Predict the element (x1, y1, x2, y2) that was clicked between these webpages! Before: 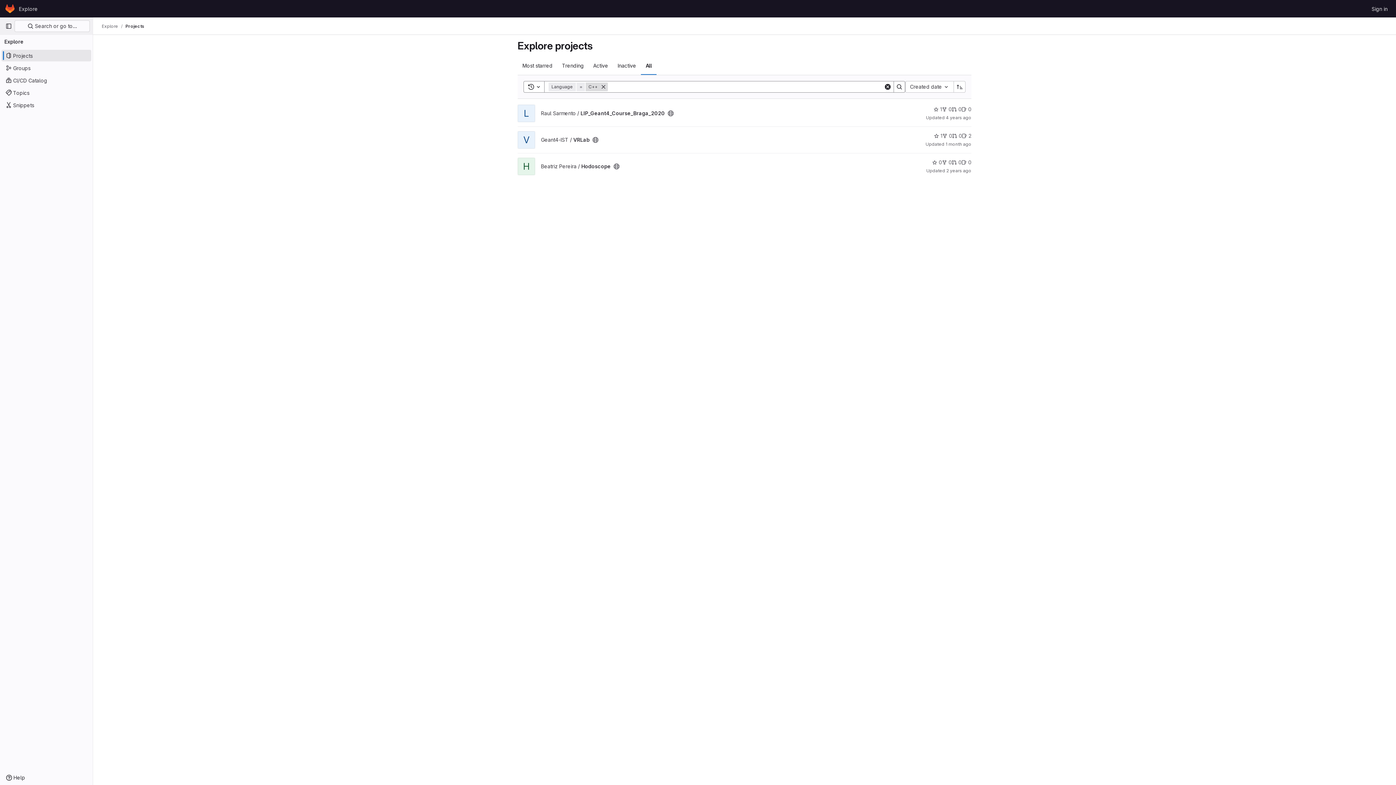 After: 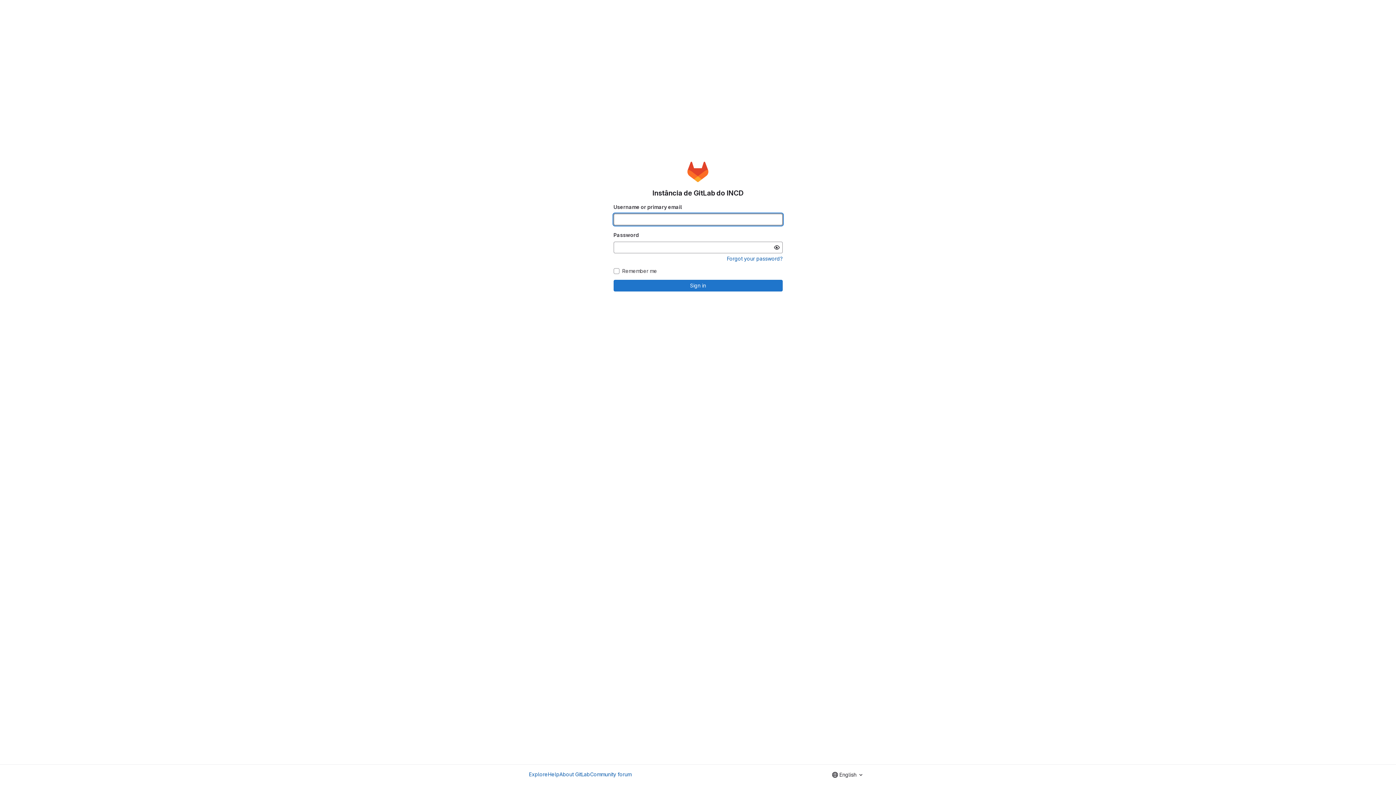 Action: label: Sign in bbox: (1369, 2, 1390, 14)